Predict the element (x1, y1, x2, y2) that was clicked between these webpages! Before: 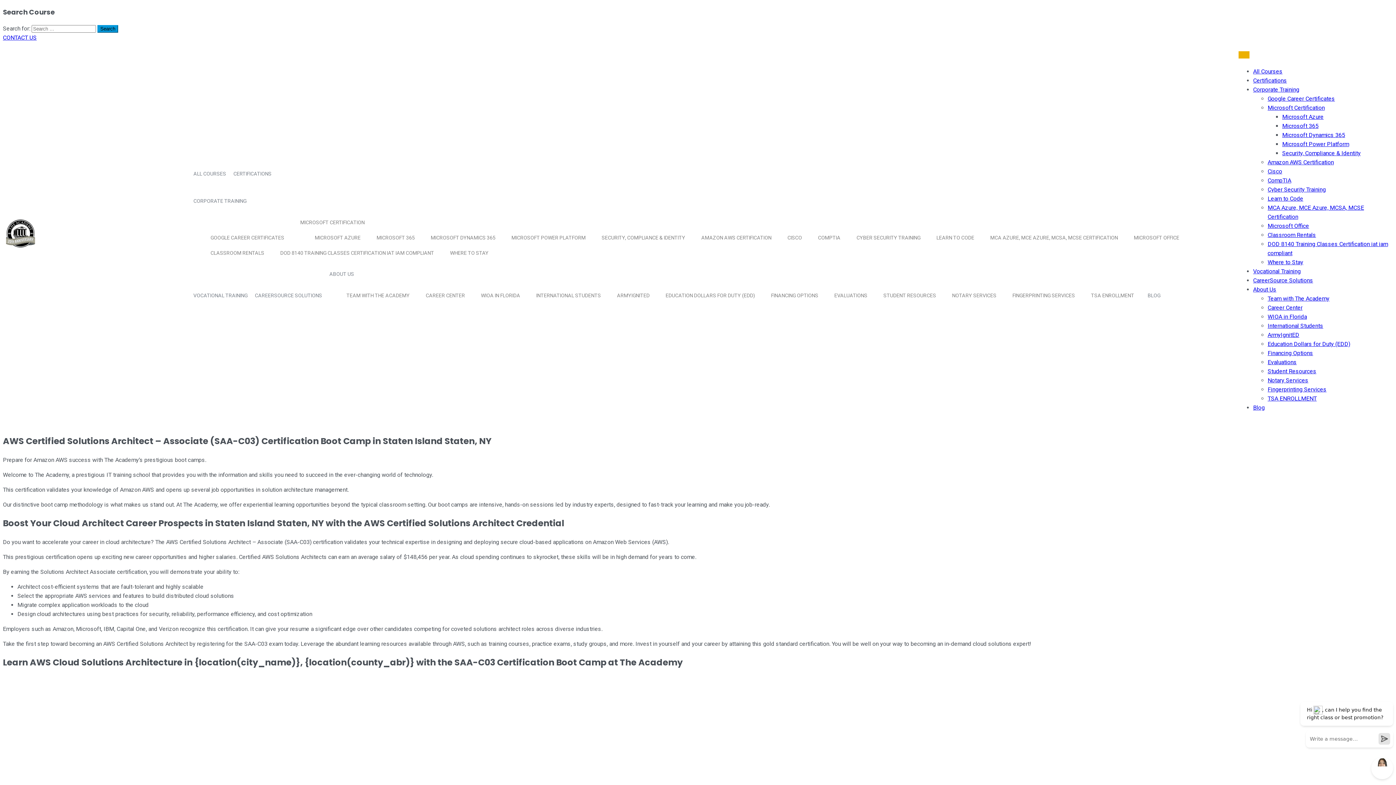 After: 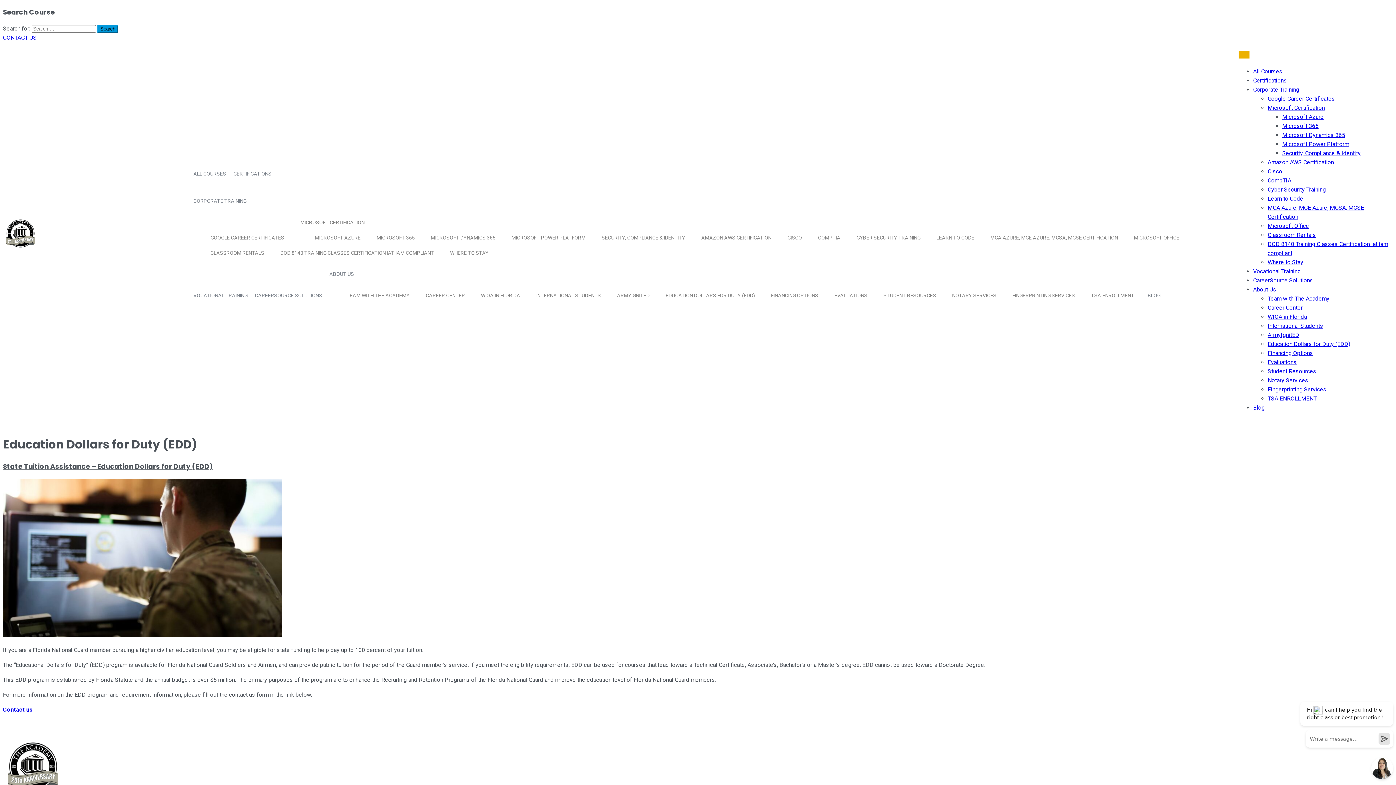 Action: label: EDUCATION DOLLARS FOR DUTY (EDD) bbox: (660, 287, 764, 303)